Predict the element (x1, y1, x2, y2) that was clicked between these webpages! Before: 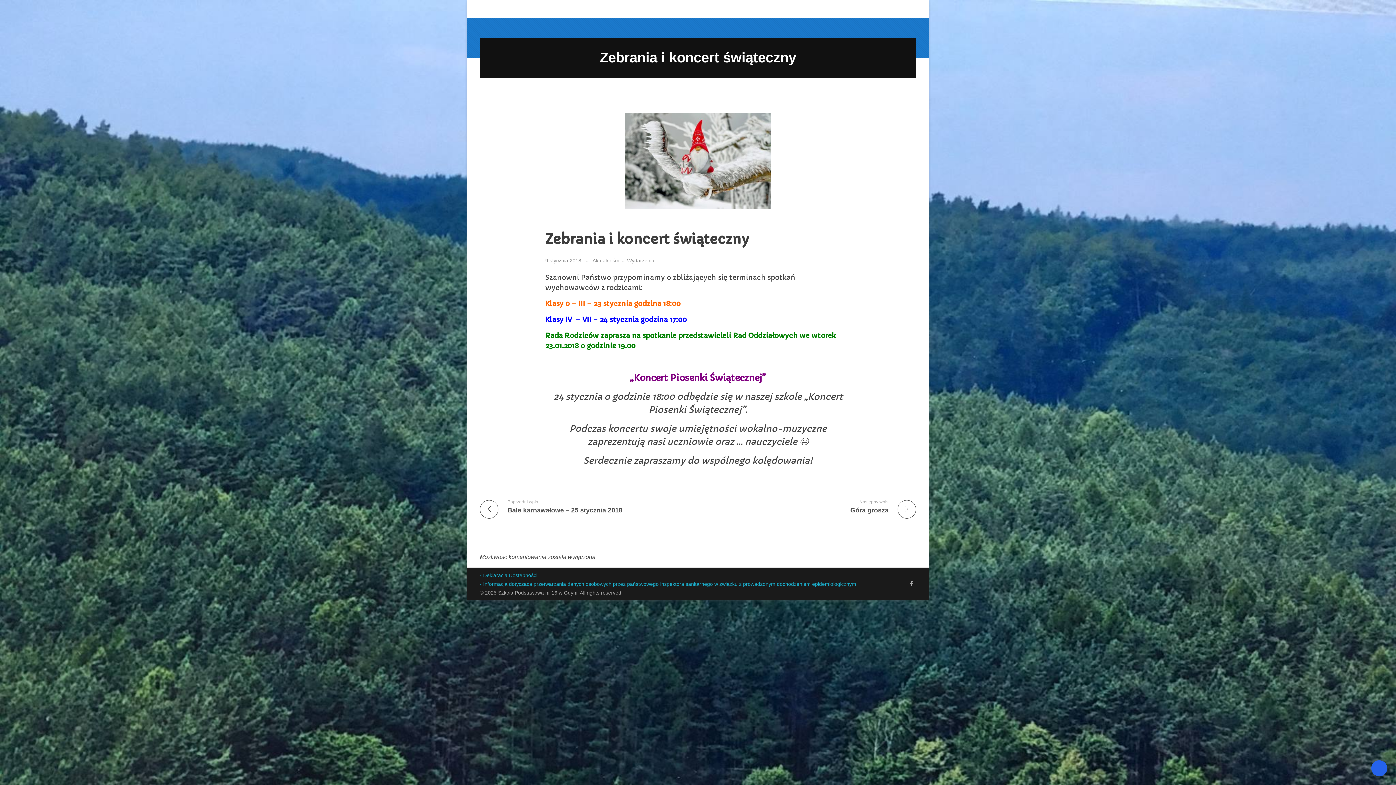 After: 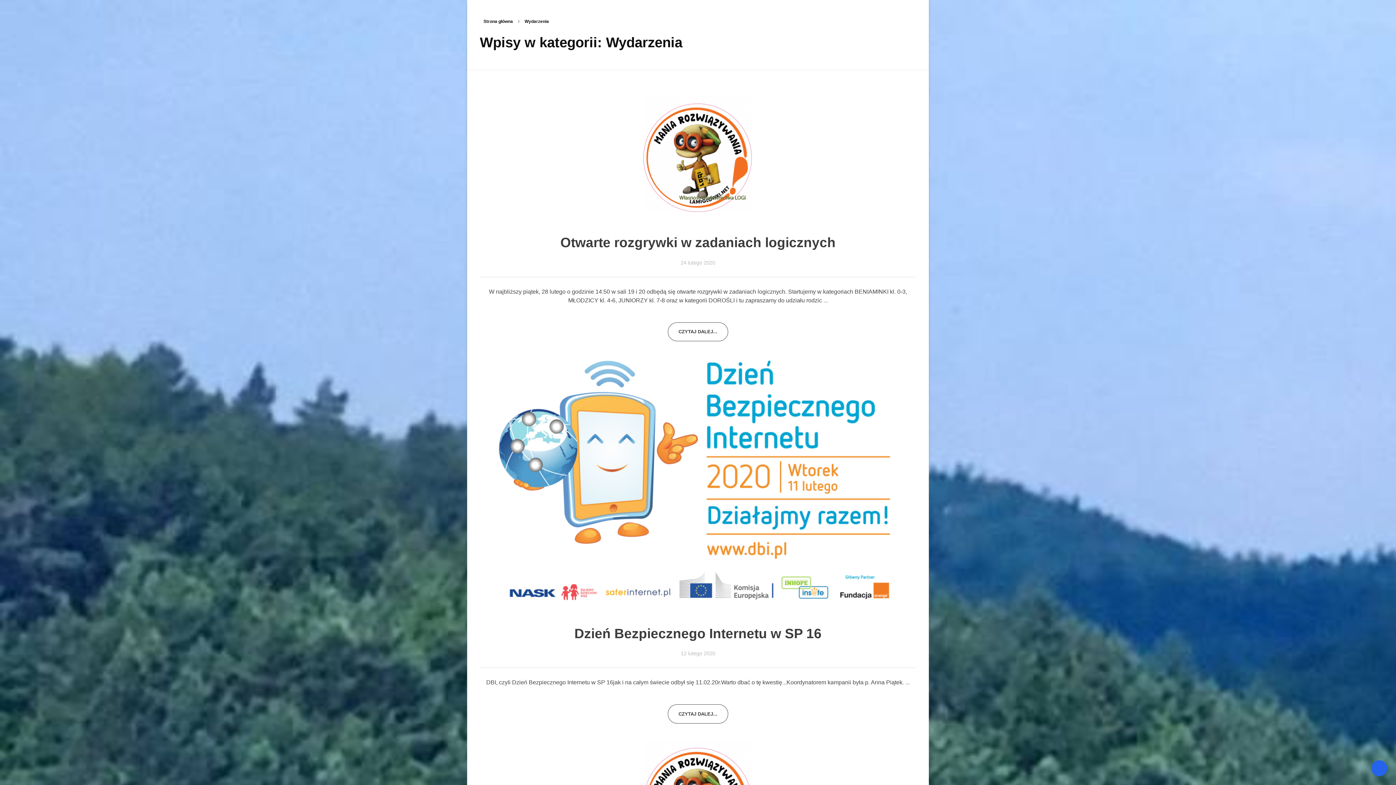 Action: bbox: (627, 257, 654, 264) label: Wydarzenia